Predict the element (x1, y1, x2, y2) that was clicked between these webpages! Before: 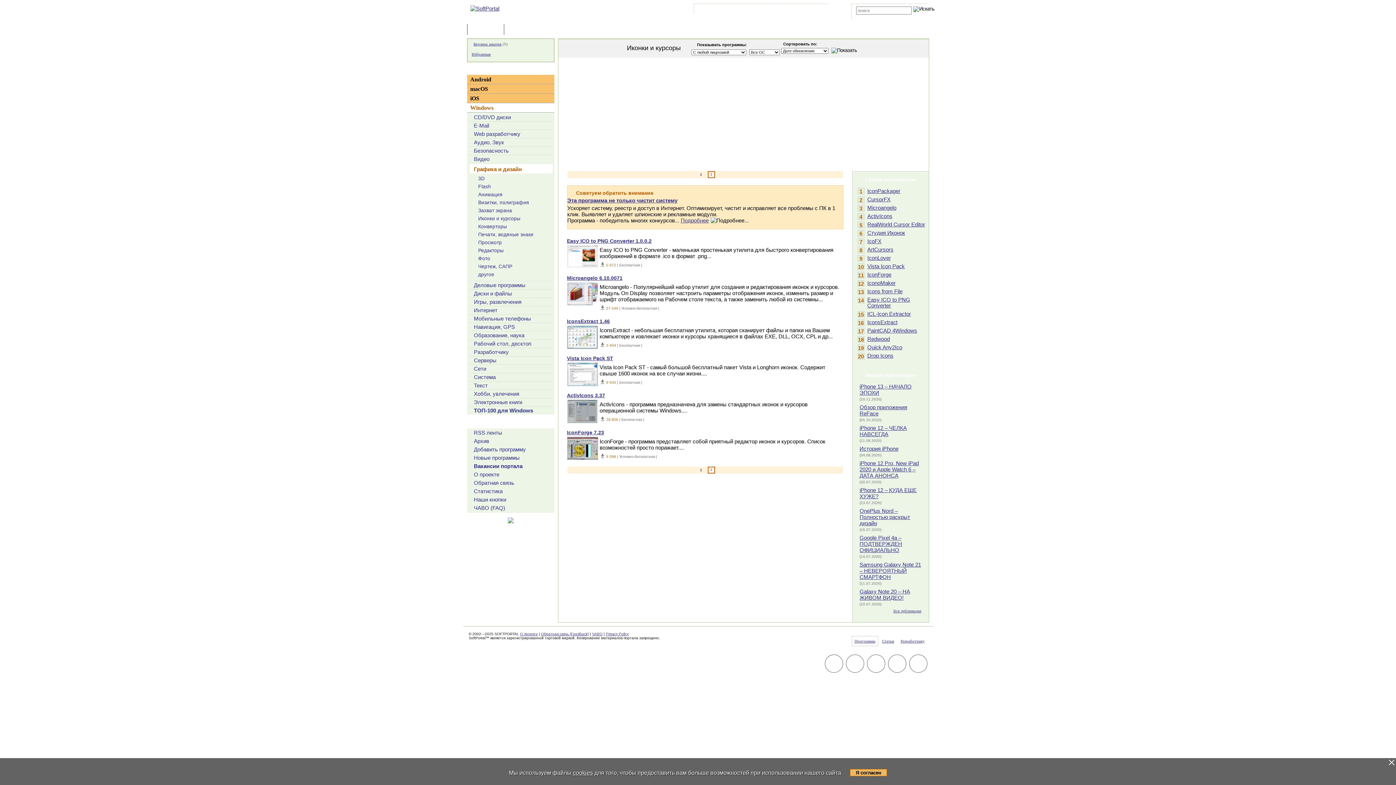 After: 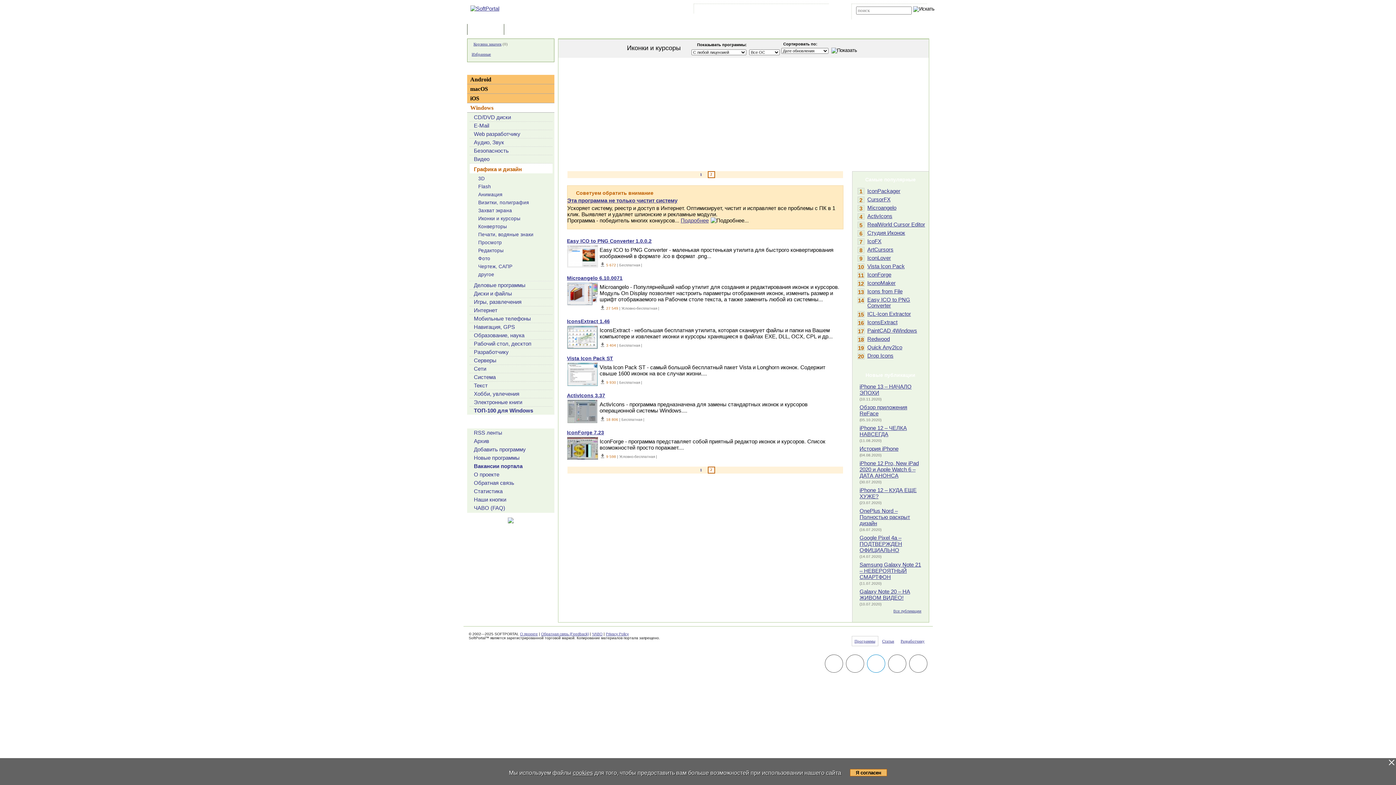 Action: bbox: (864, 654, 885, 674)